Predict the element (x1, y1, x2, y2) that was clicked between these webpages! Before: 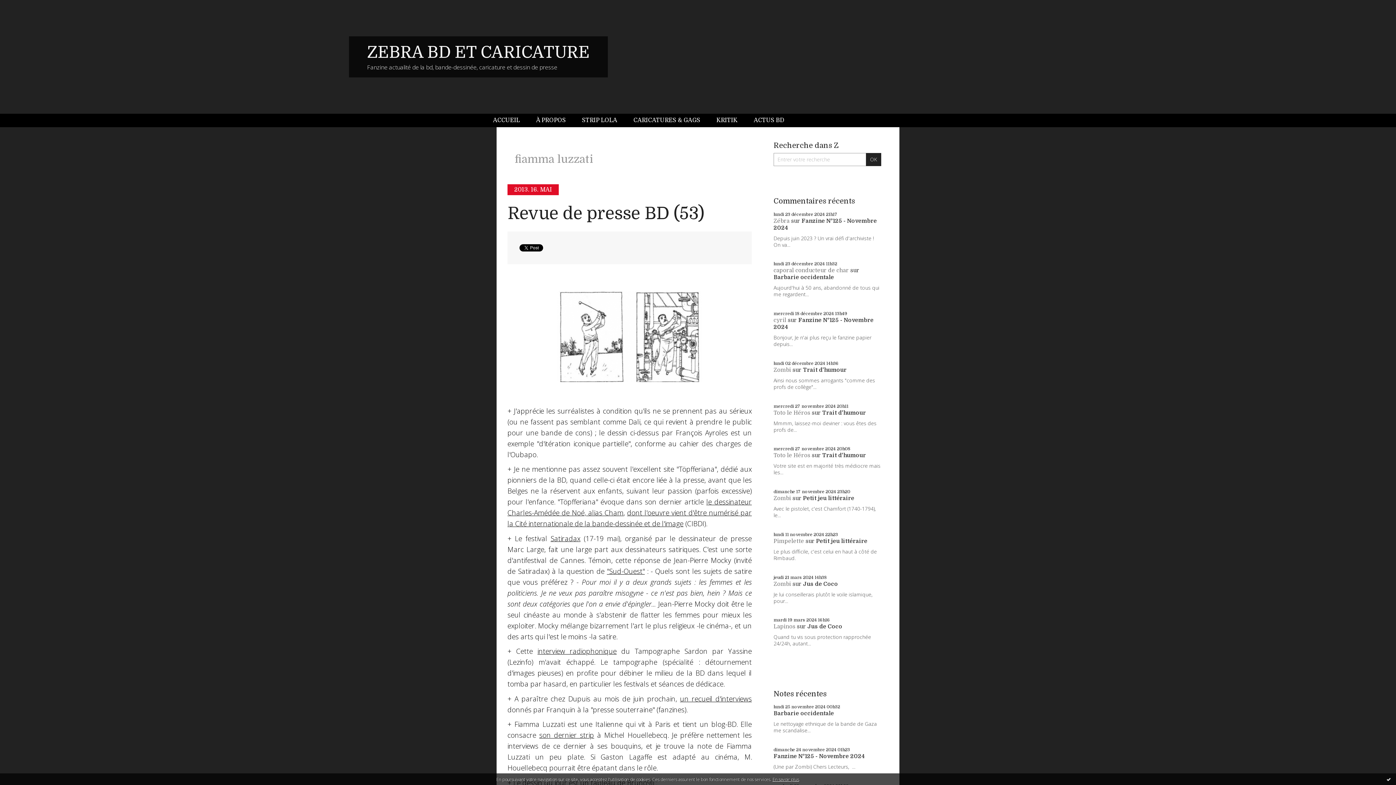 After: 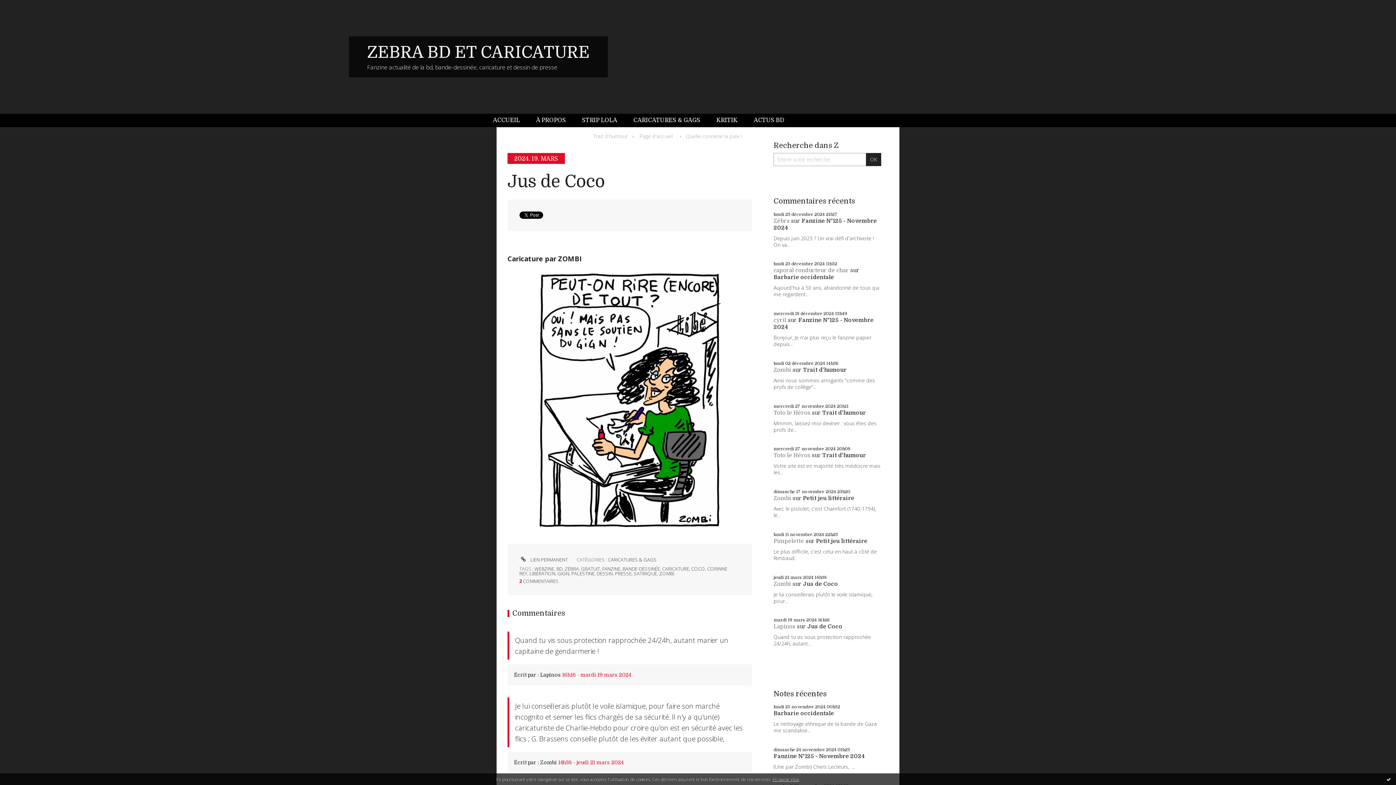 Action: bbox: (803, 580, 838, 587) label: Jus de Coco